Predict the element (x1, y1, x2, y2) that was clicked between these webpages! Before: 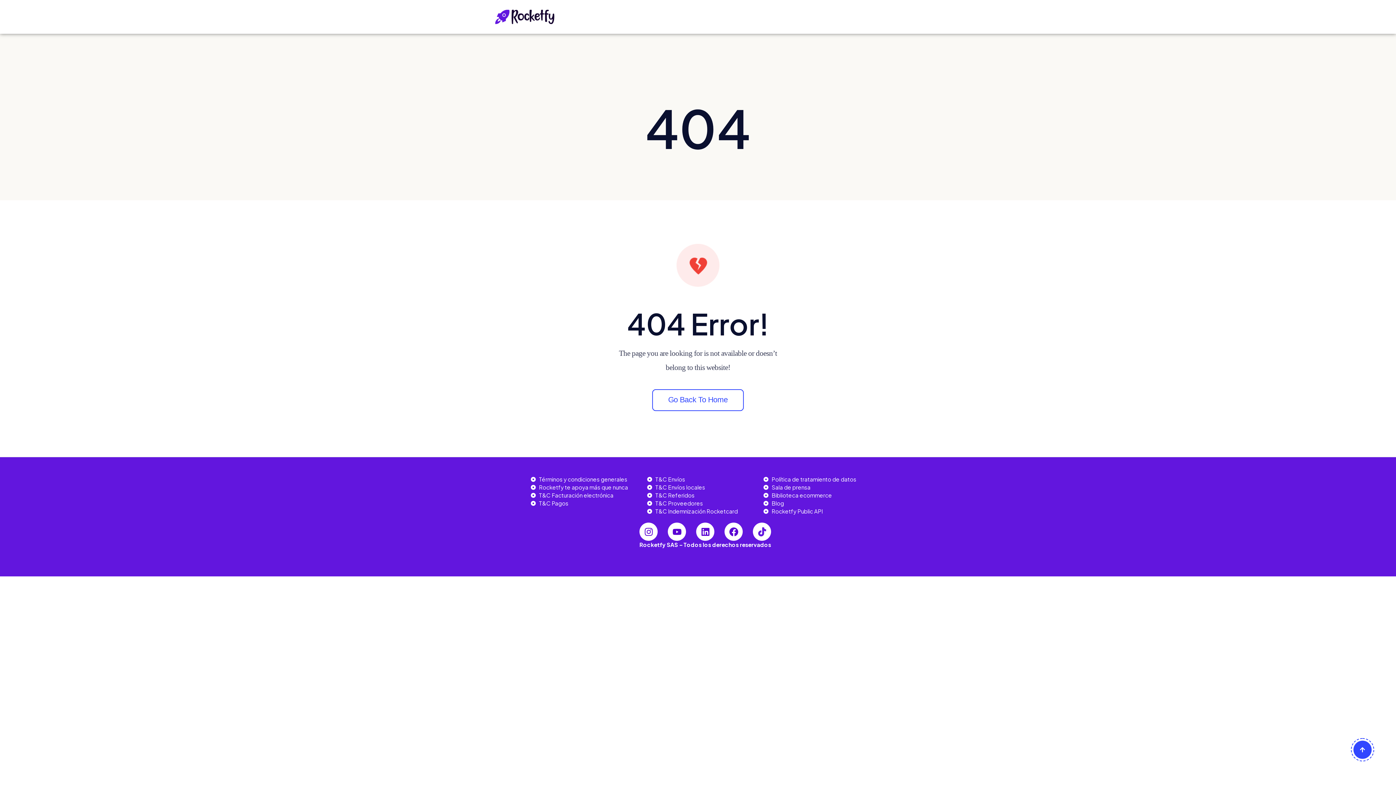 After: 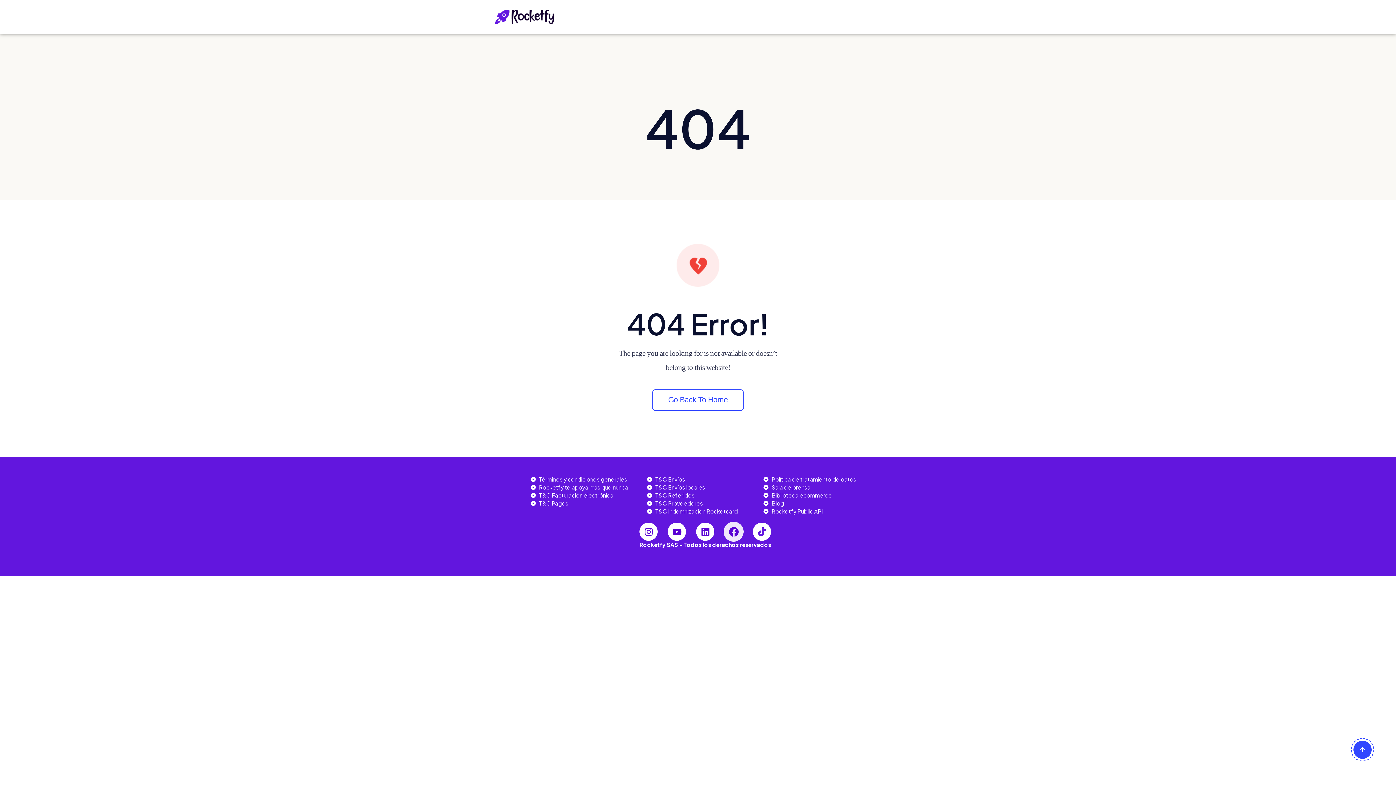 Action: label: Facebook bbox: (724, 522, 742, 541)